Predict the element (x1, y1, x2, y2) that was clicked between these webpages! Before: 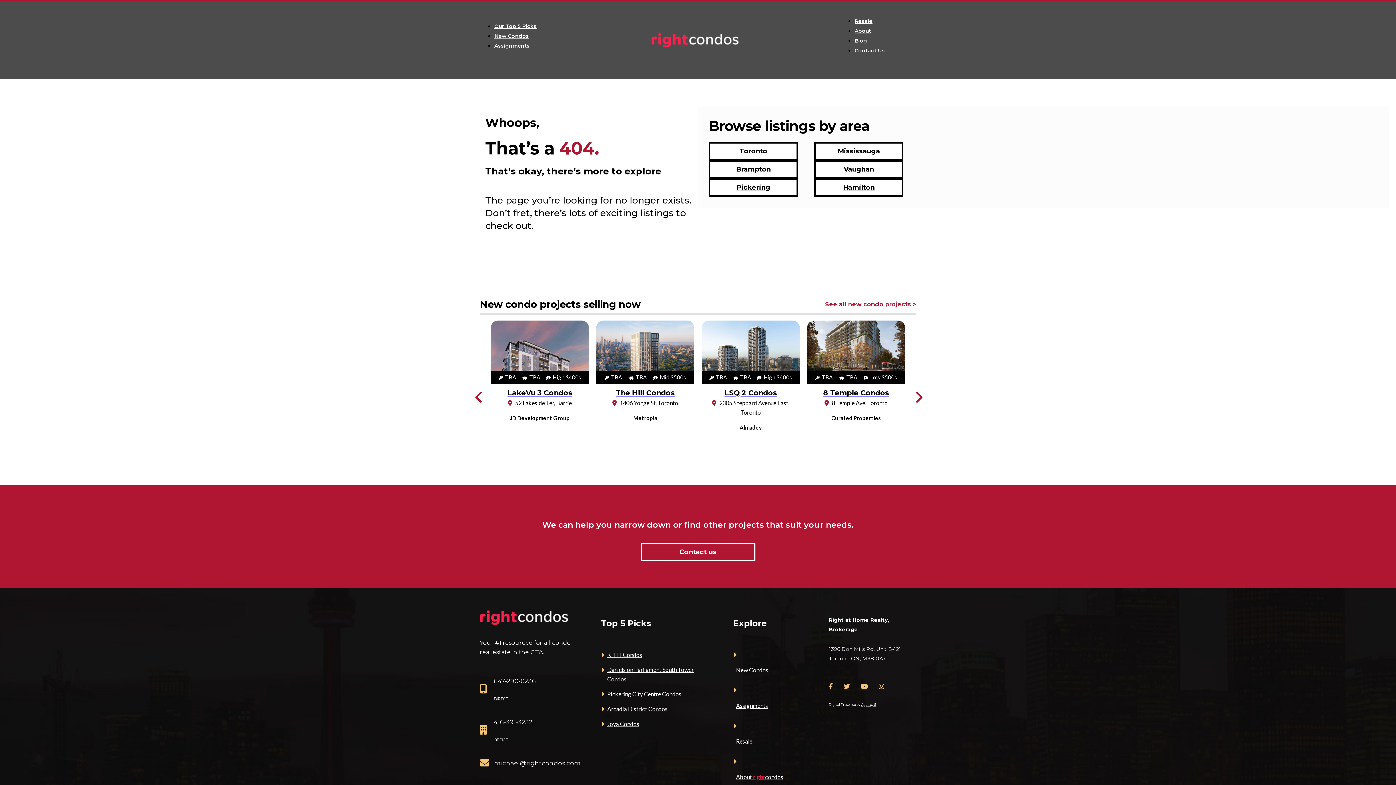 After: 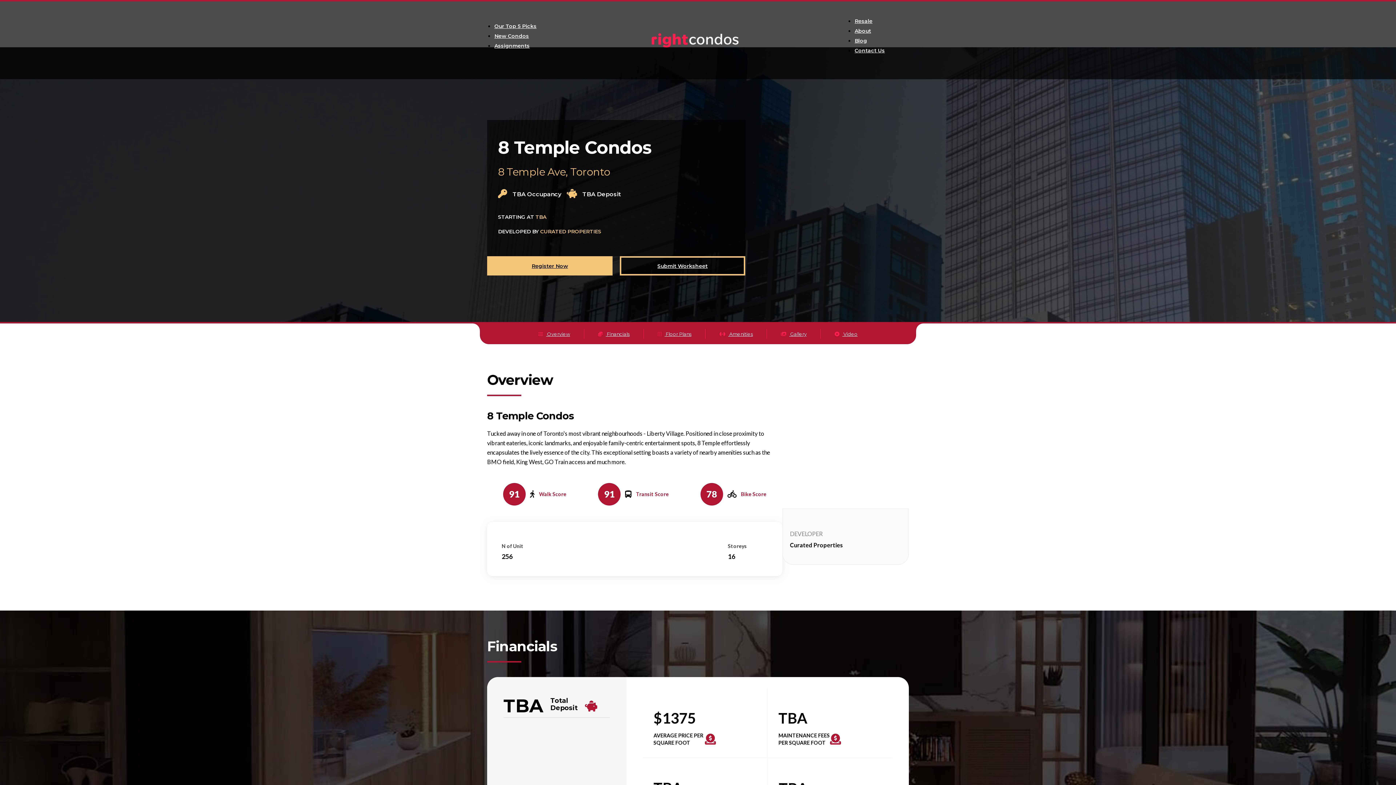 Action: bbox: (807, 320, 905, 370)